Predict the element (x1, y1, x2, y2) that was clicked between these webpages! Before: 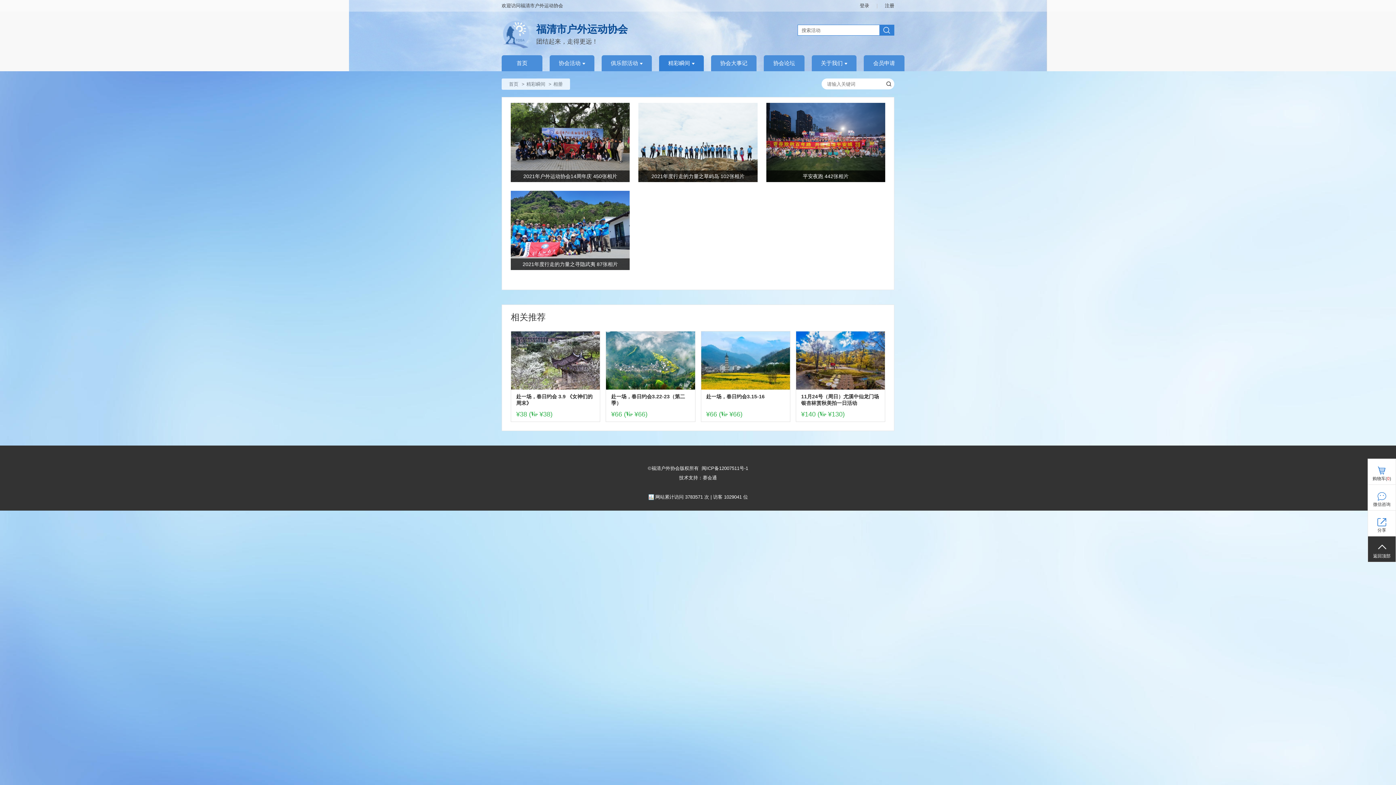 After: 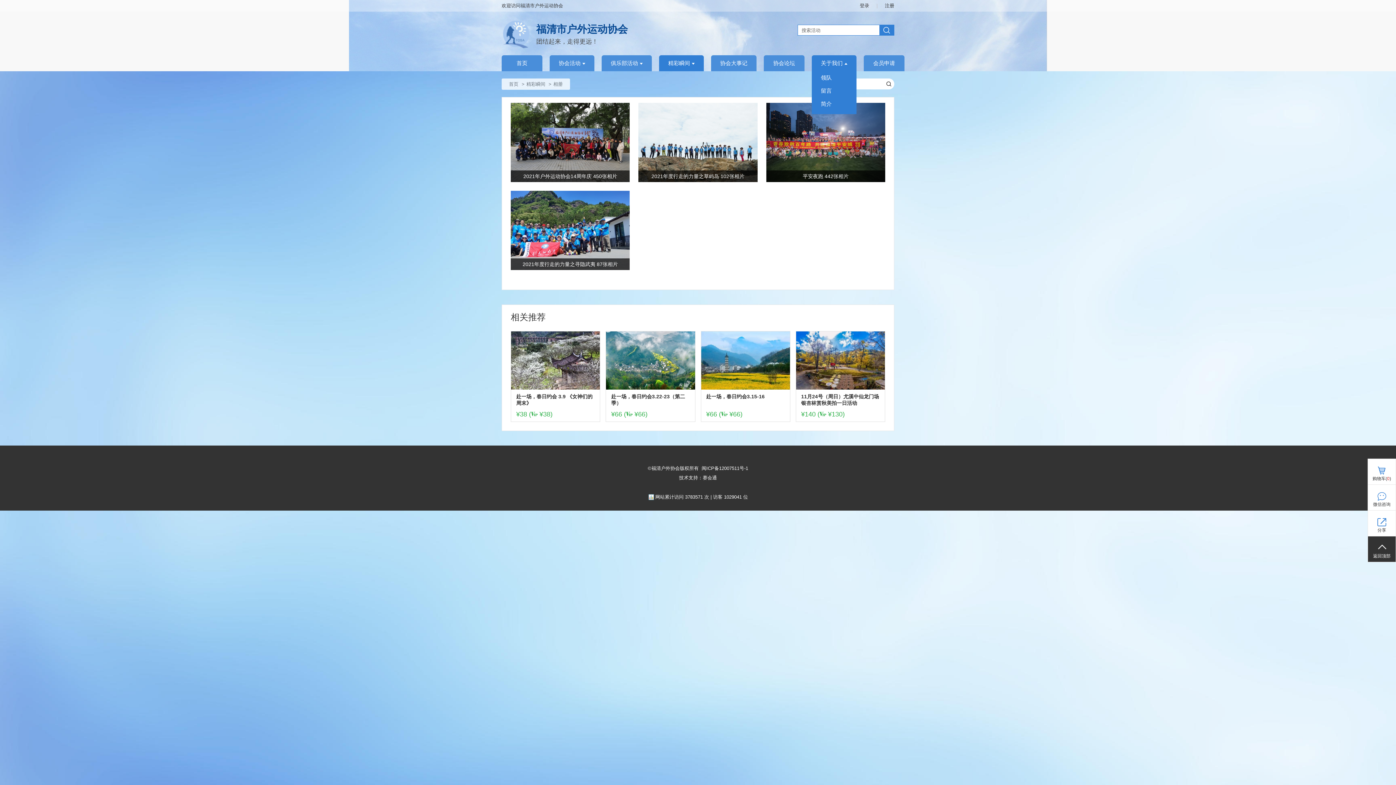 Action: bbox: (812, 55, 856, 71) label: 关于我们